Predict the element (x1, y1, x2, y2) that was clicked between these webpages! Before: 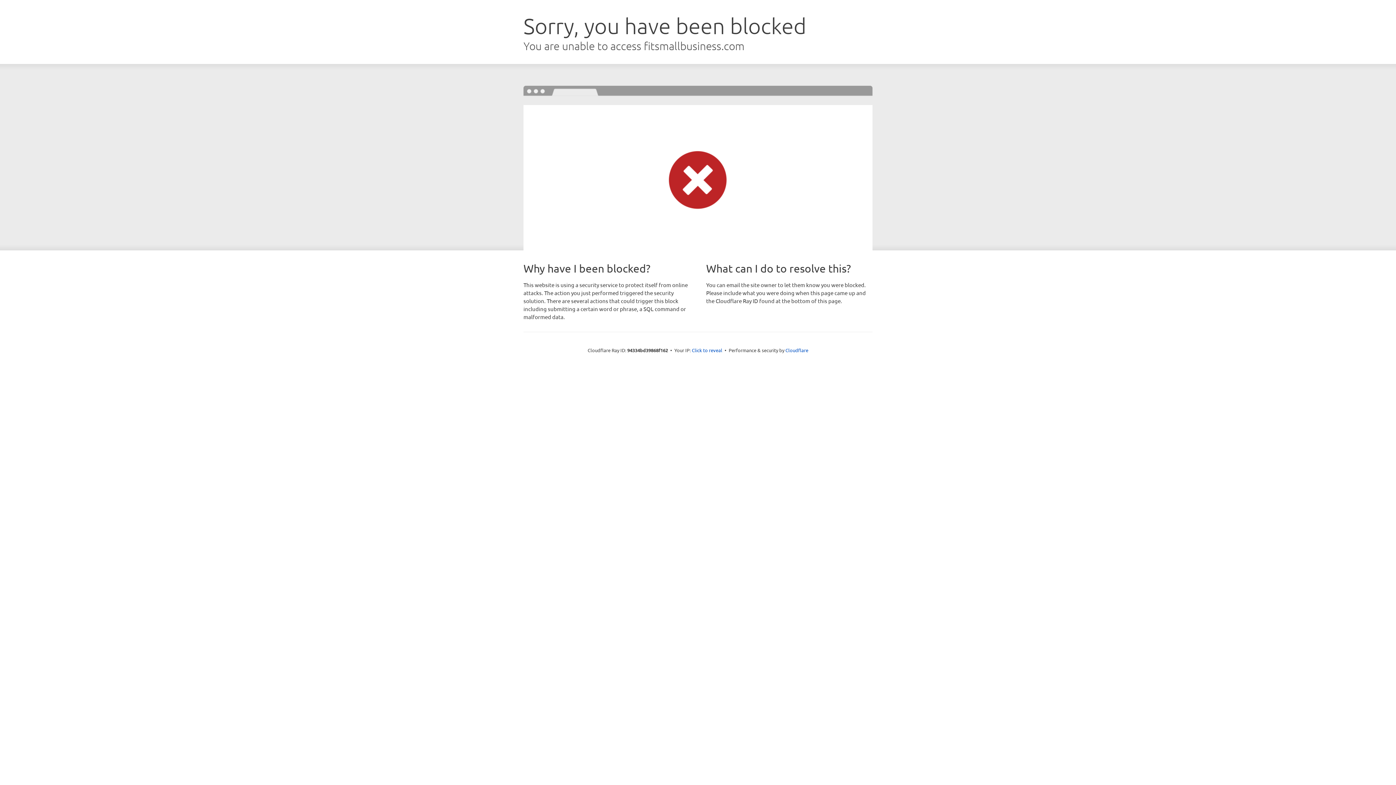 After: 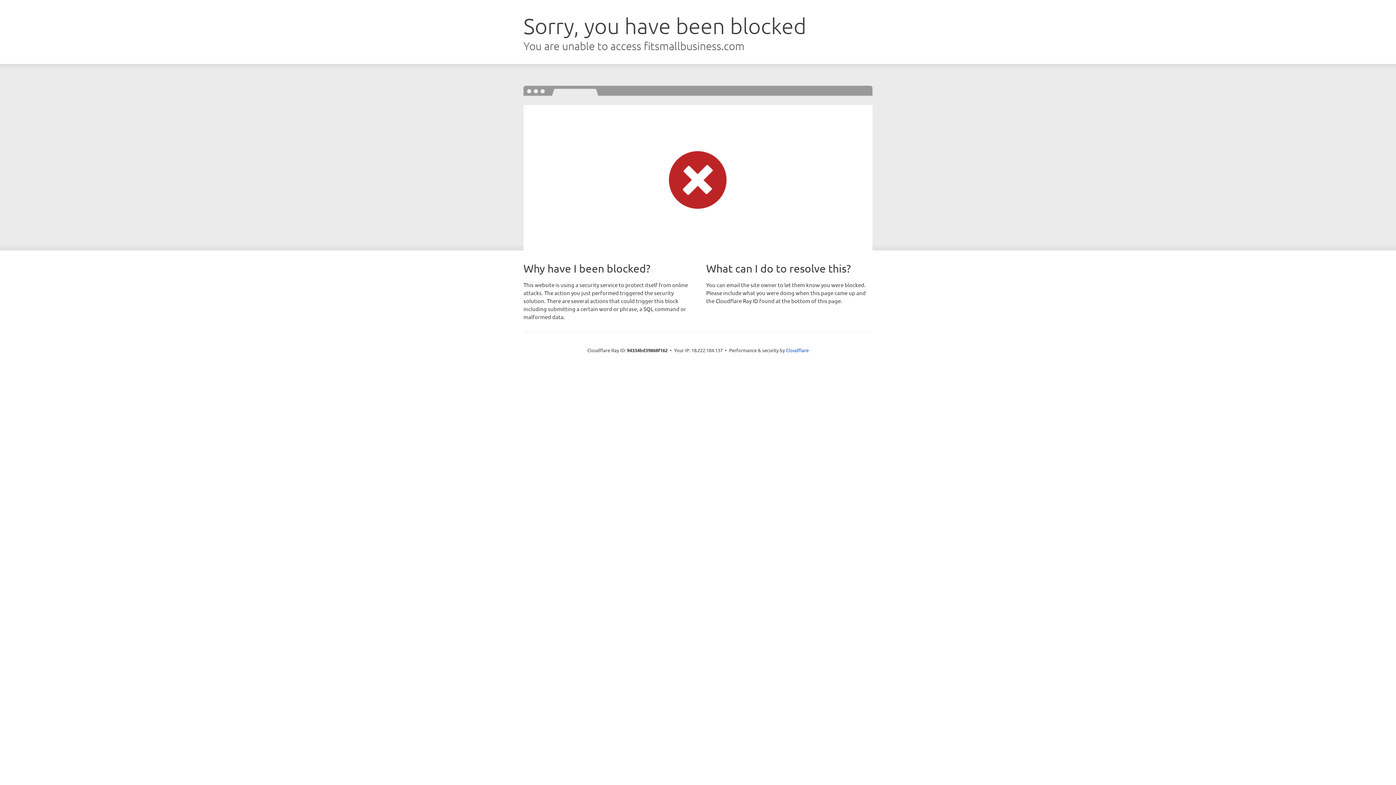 Action: label: Click to reveal bbox: (692, 346, 722, 353)